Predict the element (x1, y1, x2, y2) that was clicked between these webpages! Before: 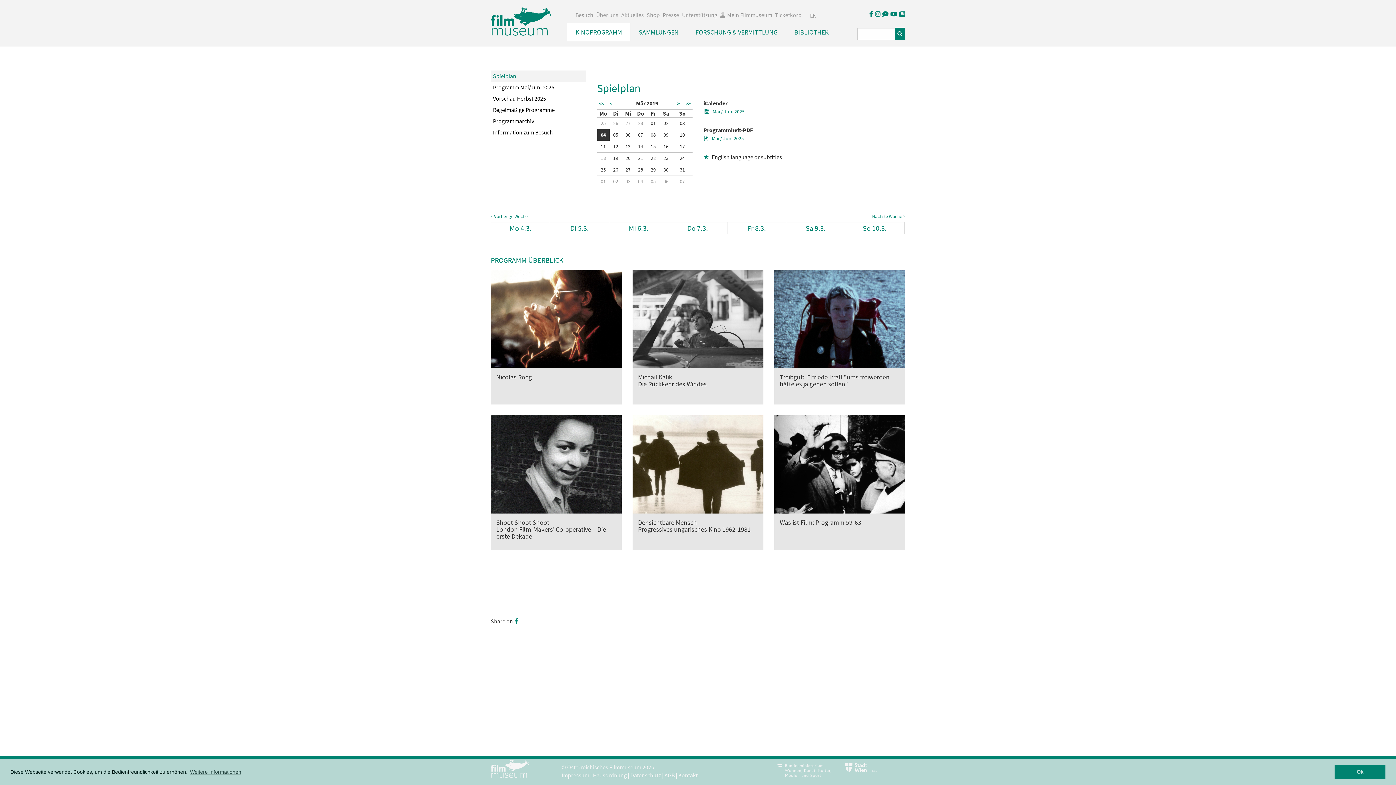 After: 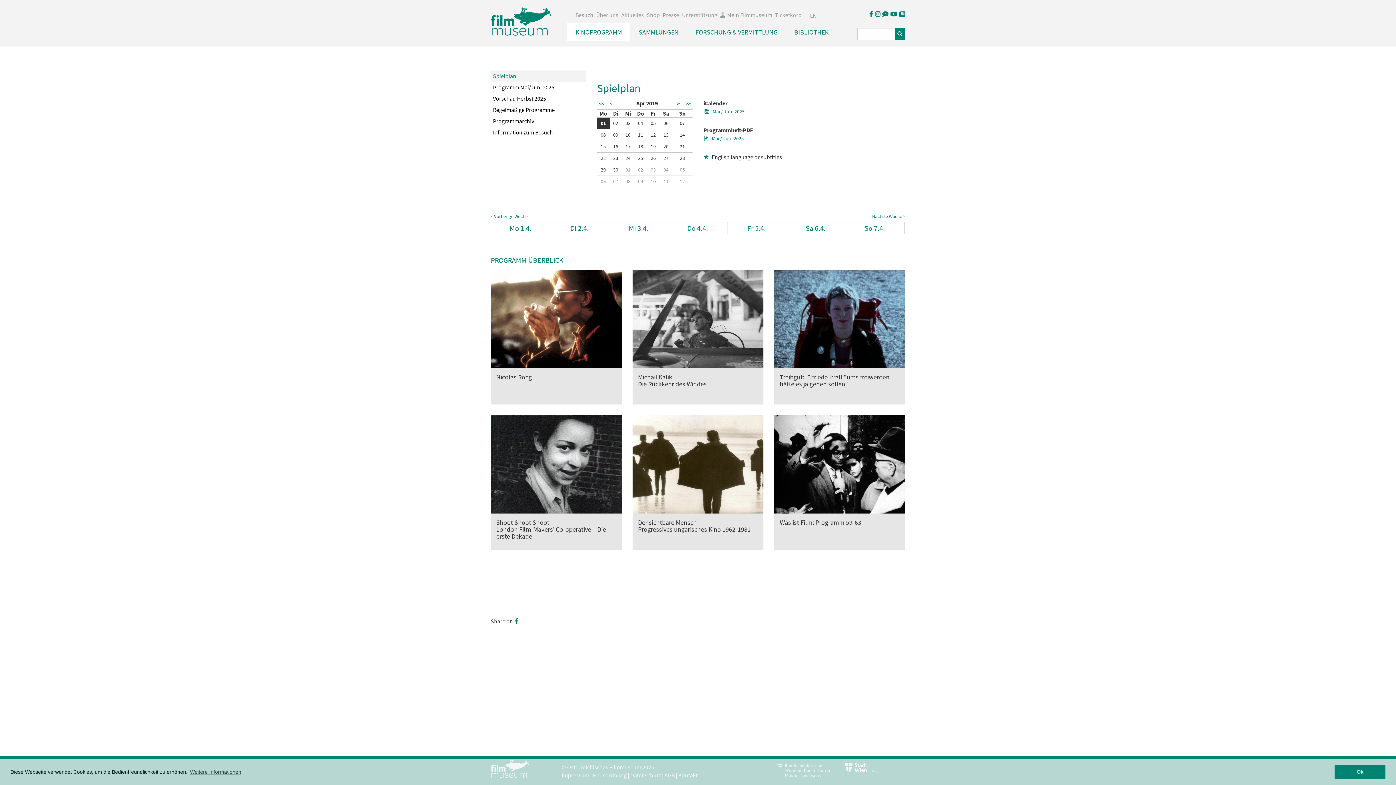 Action: label: 01 bbox: (598, 175, 608, 187)